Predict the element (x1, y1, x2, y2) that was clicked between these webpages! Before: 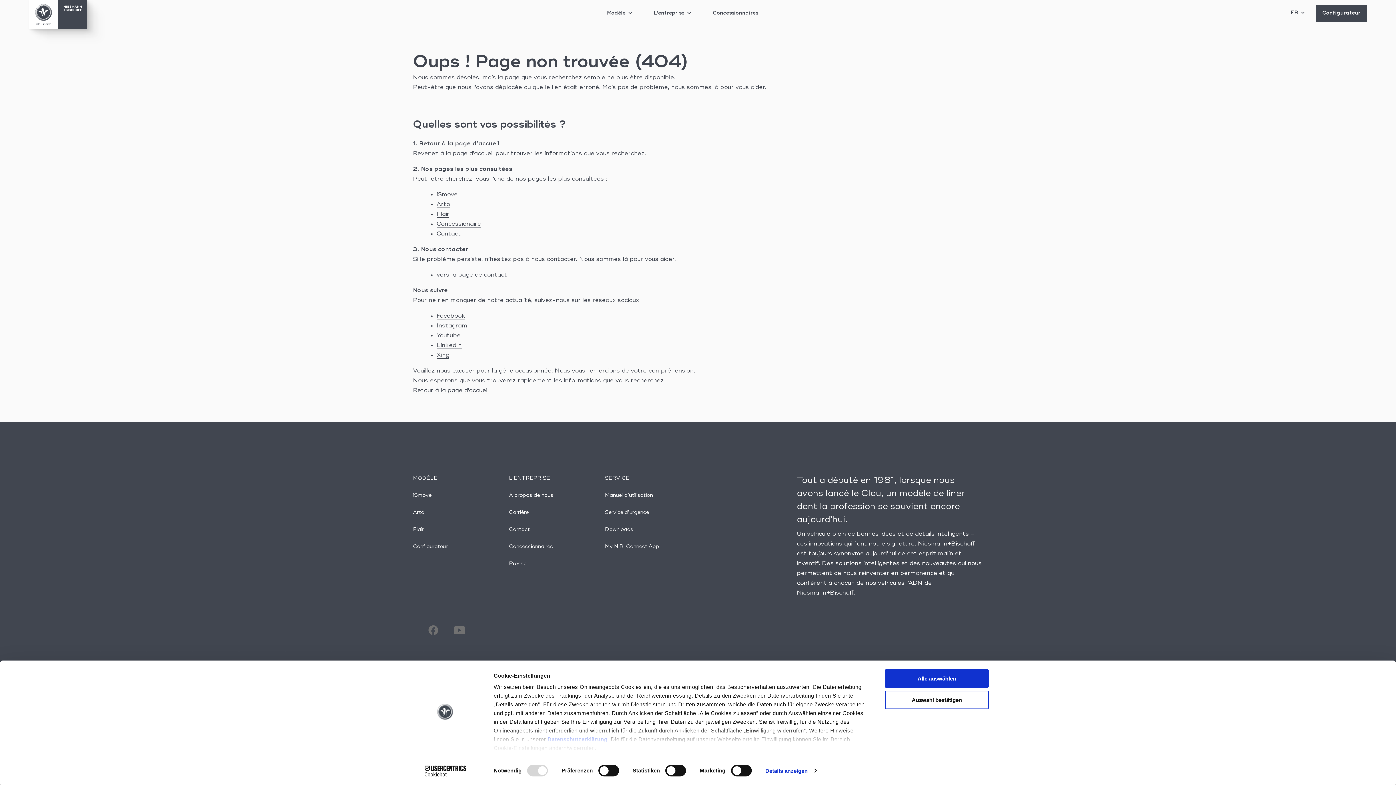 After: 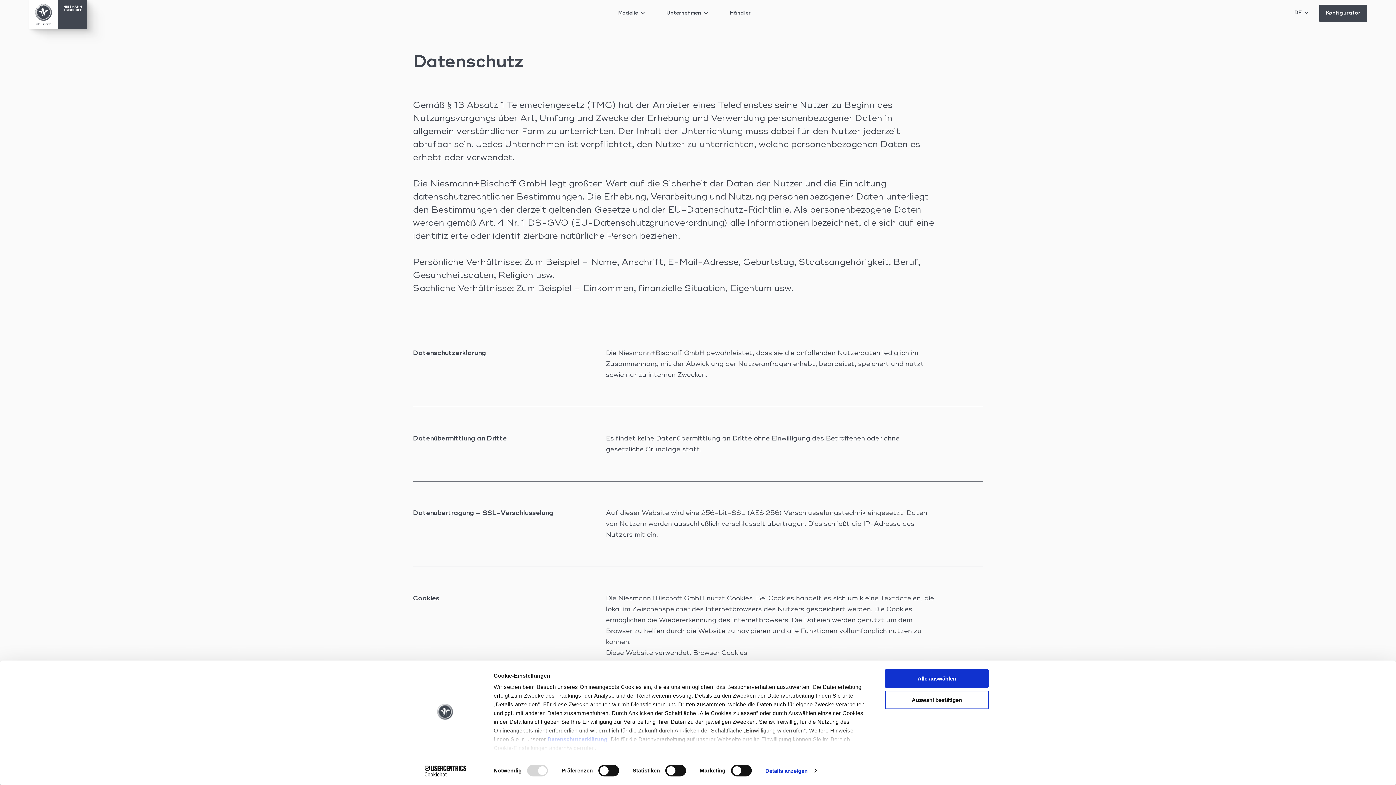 Action: label: Datenschutzerklärung bbox: (547, 736, 607, 742)